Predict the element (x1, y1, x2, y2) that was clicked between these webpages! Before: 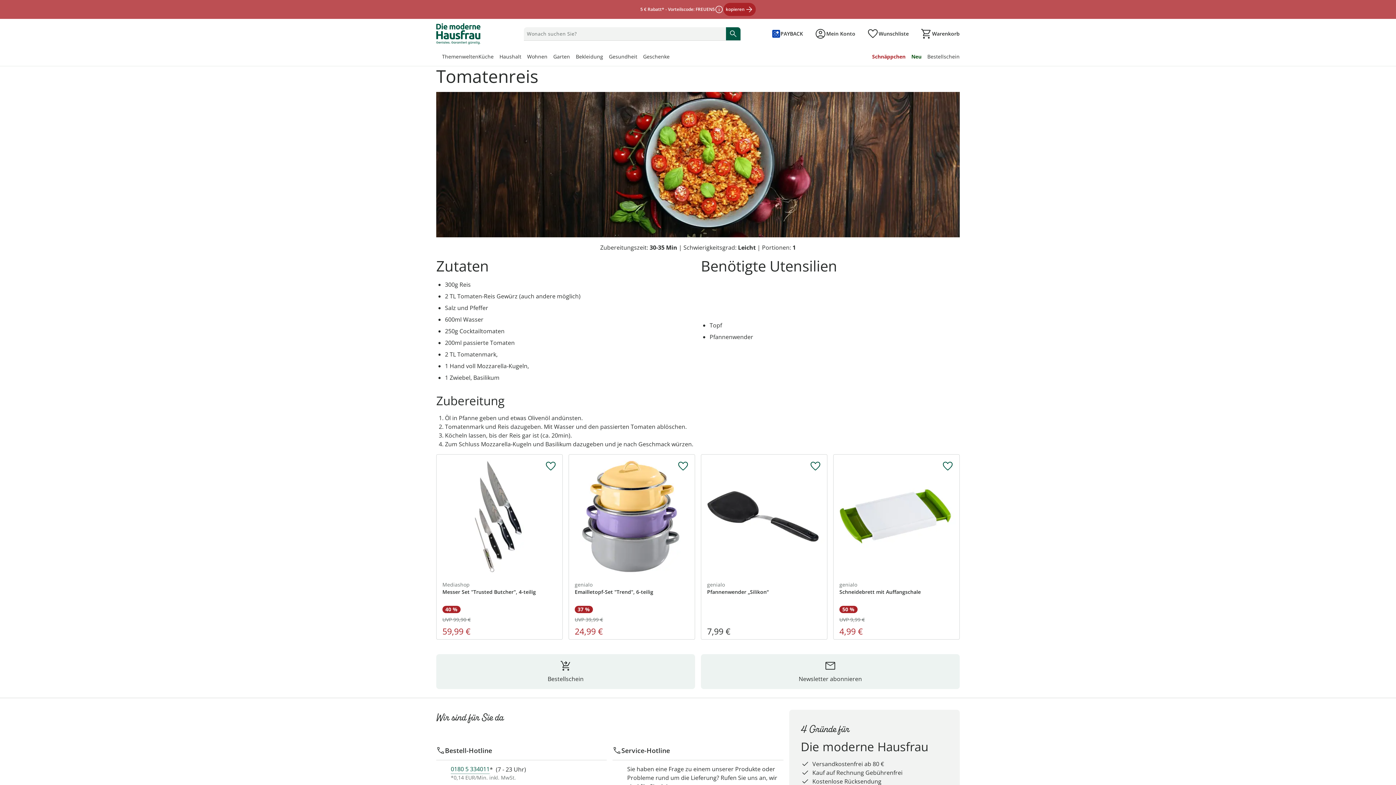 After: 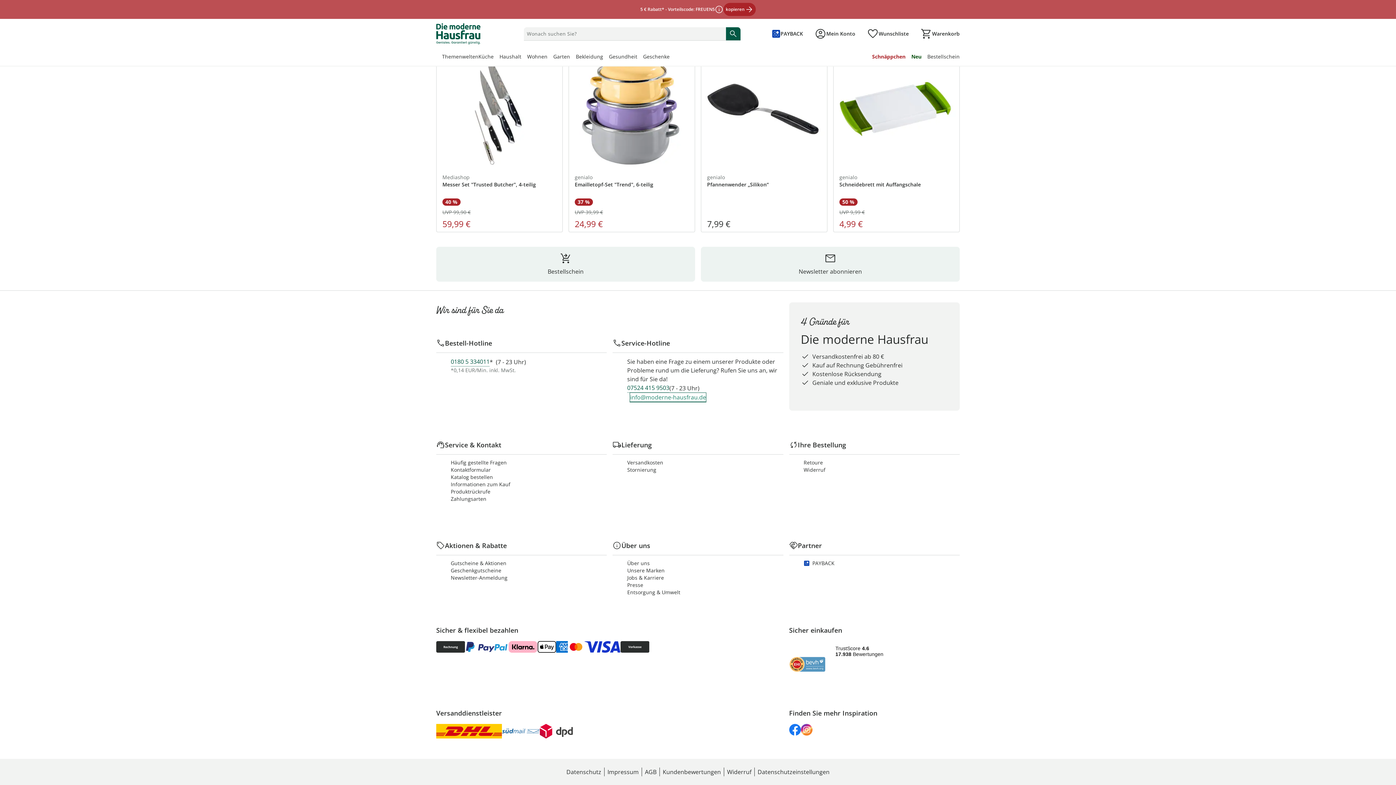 Action: label: info@moderne-hausfrau.de bbox: (630, 624, 706, 633)